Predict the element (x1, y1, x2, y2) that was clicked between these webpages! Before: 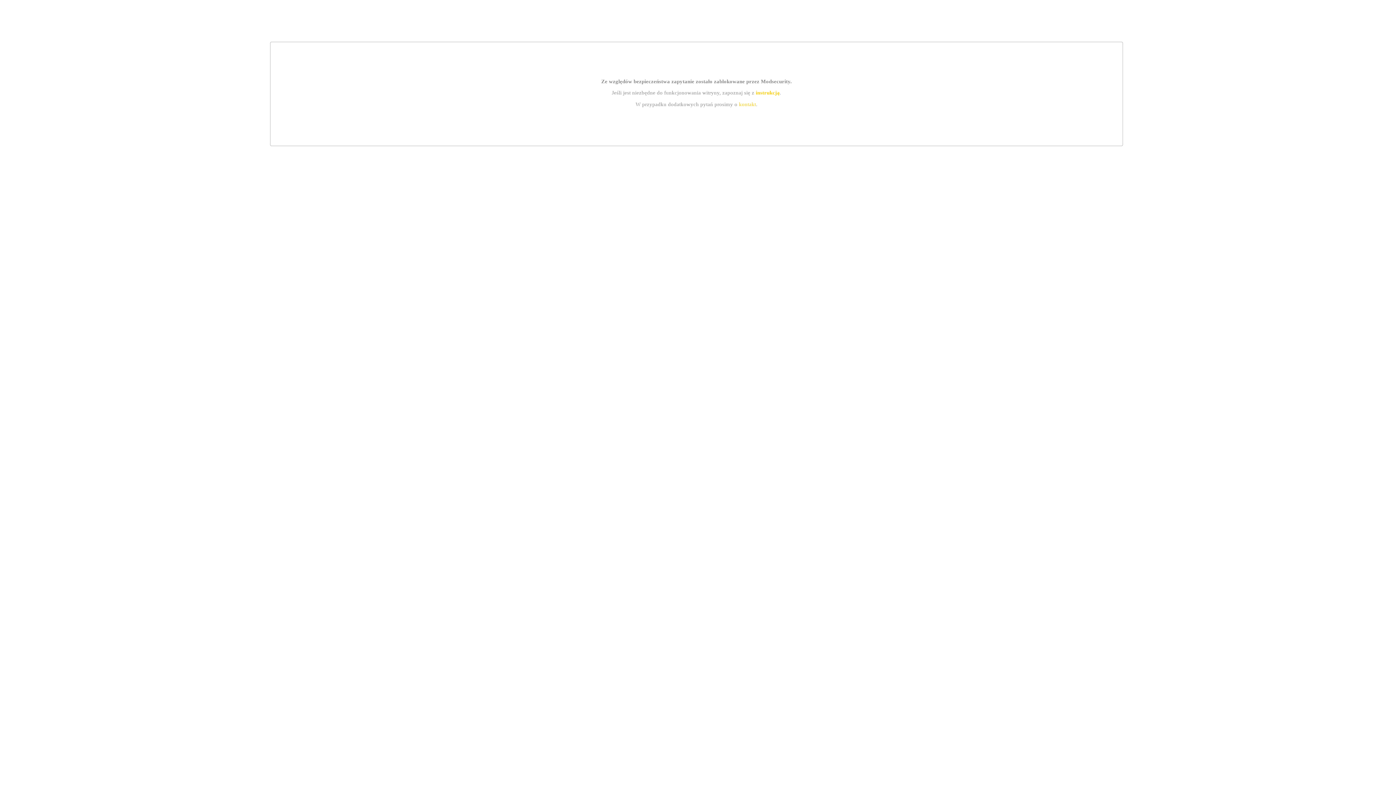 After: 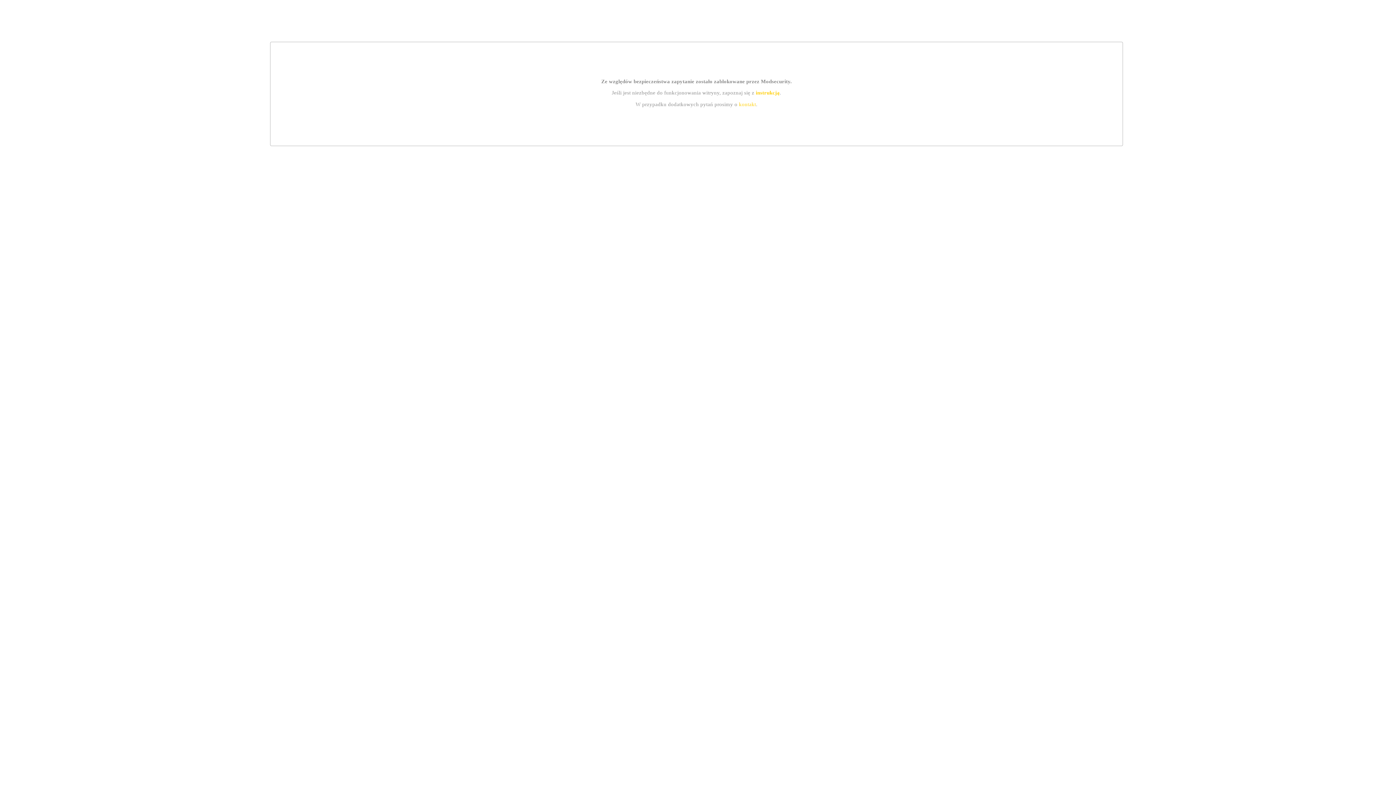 Action: label: kontakt bbox: (739, 101, 756, 107)